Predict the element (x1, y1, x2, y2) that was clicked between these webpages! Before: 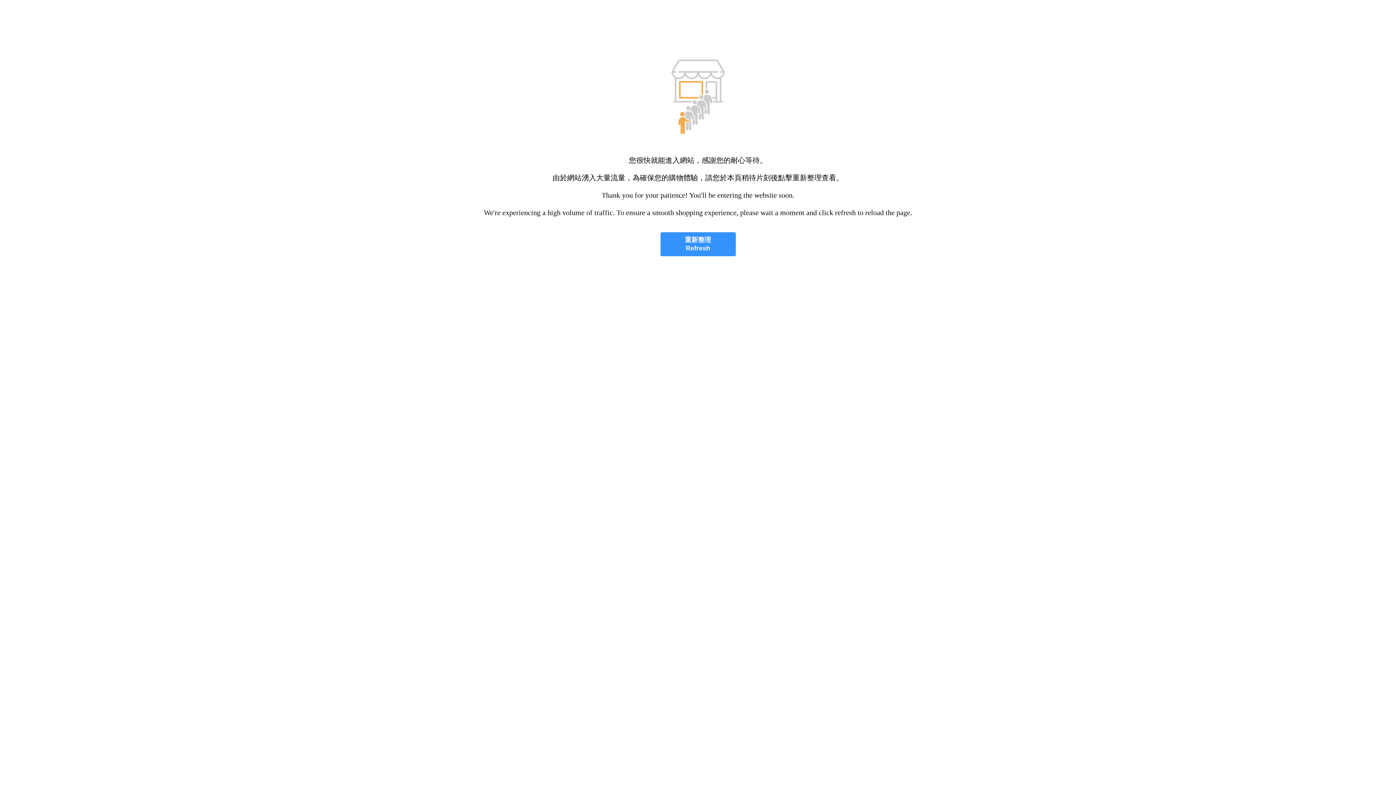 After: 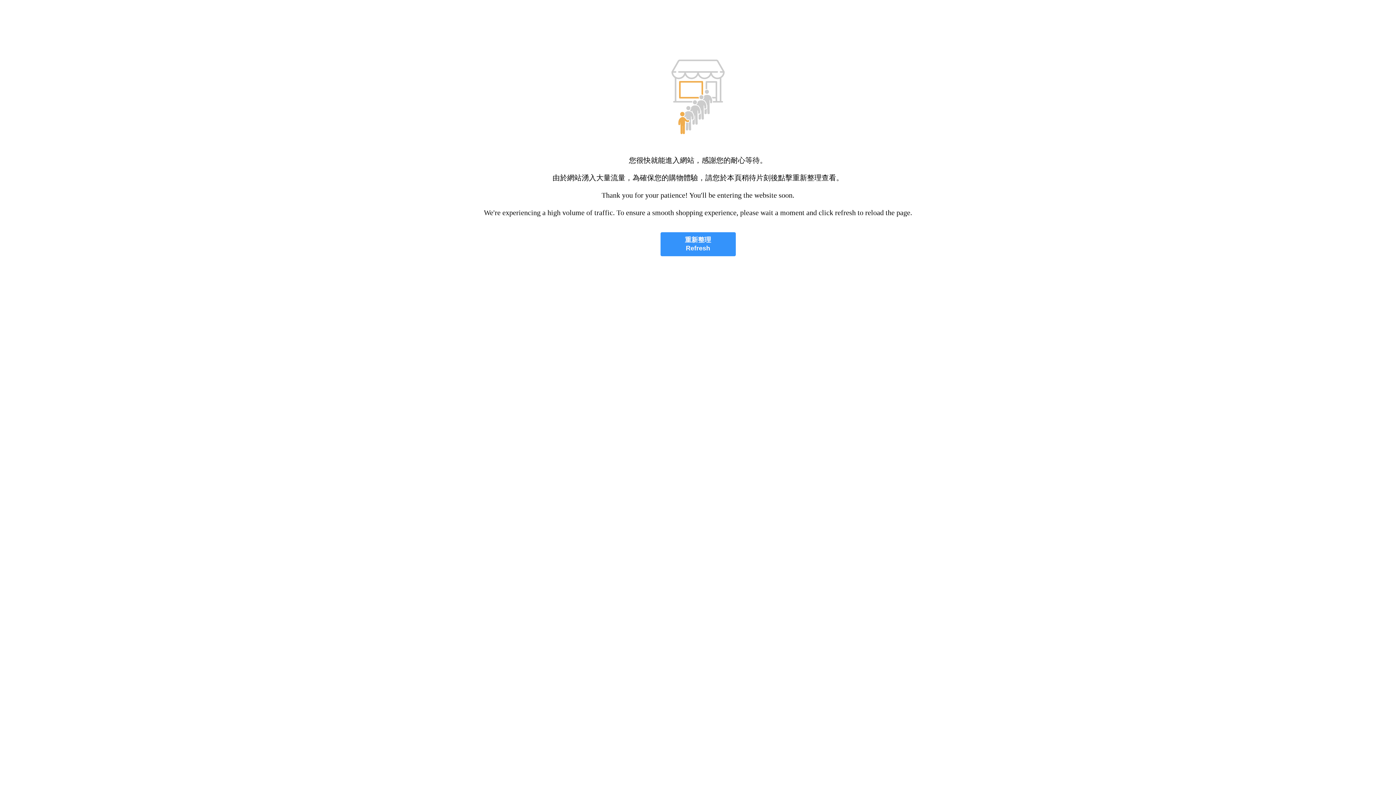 Action: bbox: (660, 232, 735, 256) label: 重新整理
Refresh